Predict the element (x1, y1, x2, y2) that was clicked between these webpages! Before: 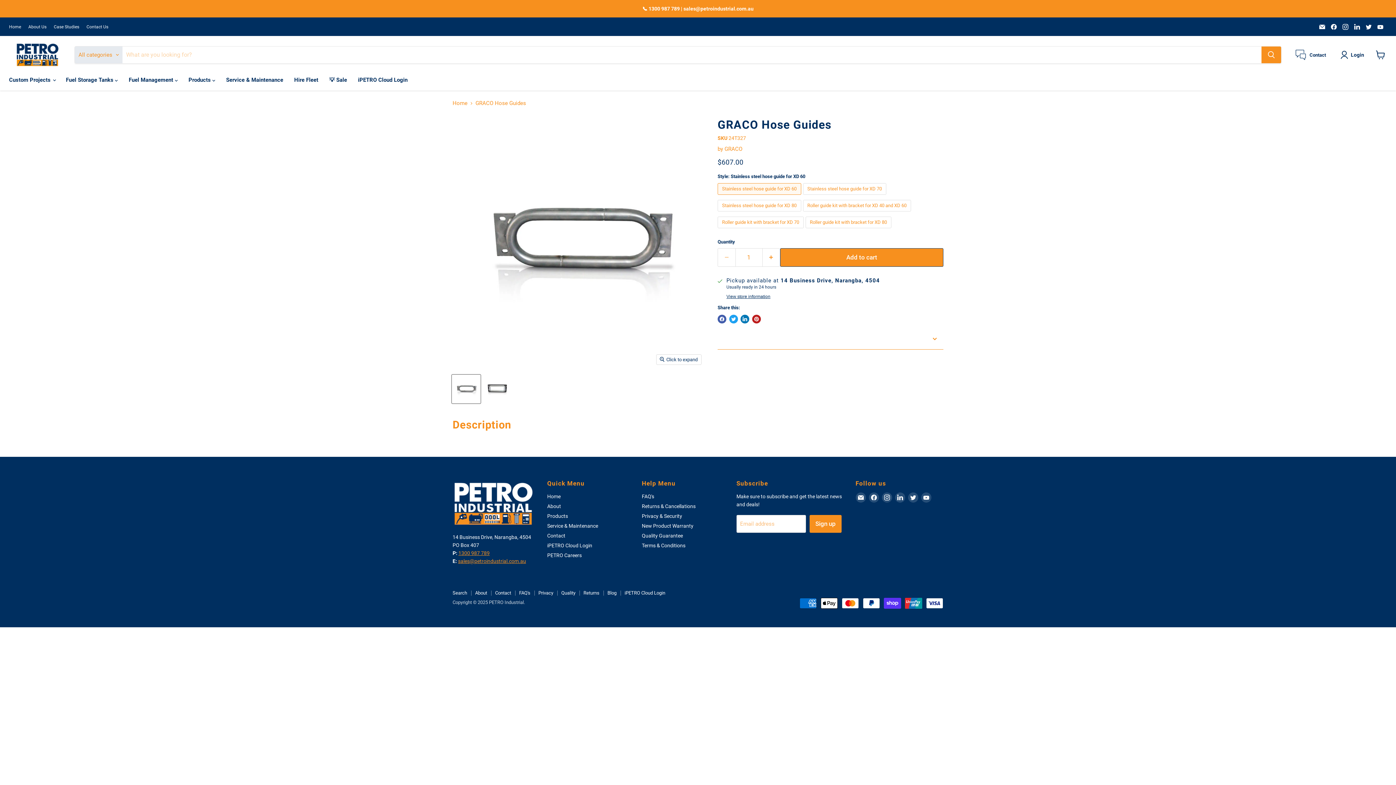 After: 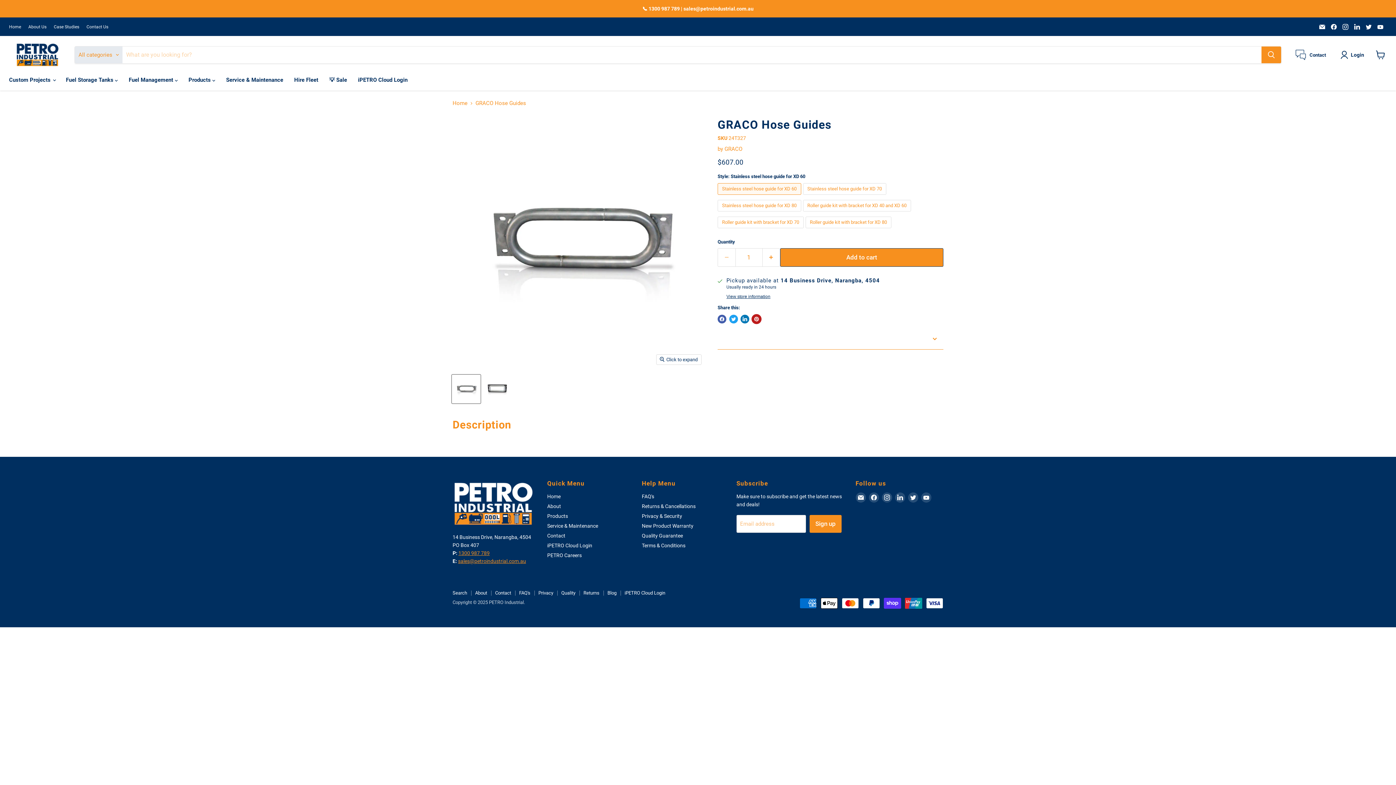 Action: bbox: (752, 315, 760, 323) label: Pin on Pinterest